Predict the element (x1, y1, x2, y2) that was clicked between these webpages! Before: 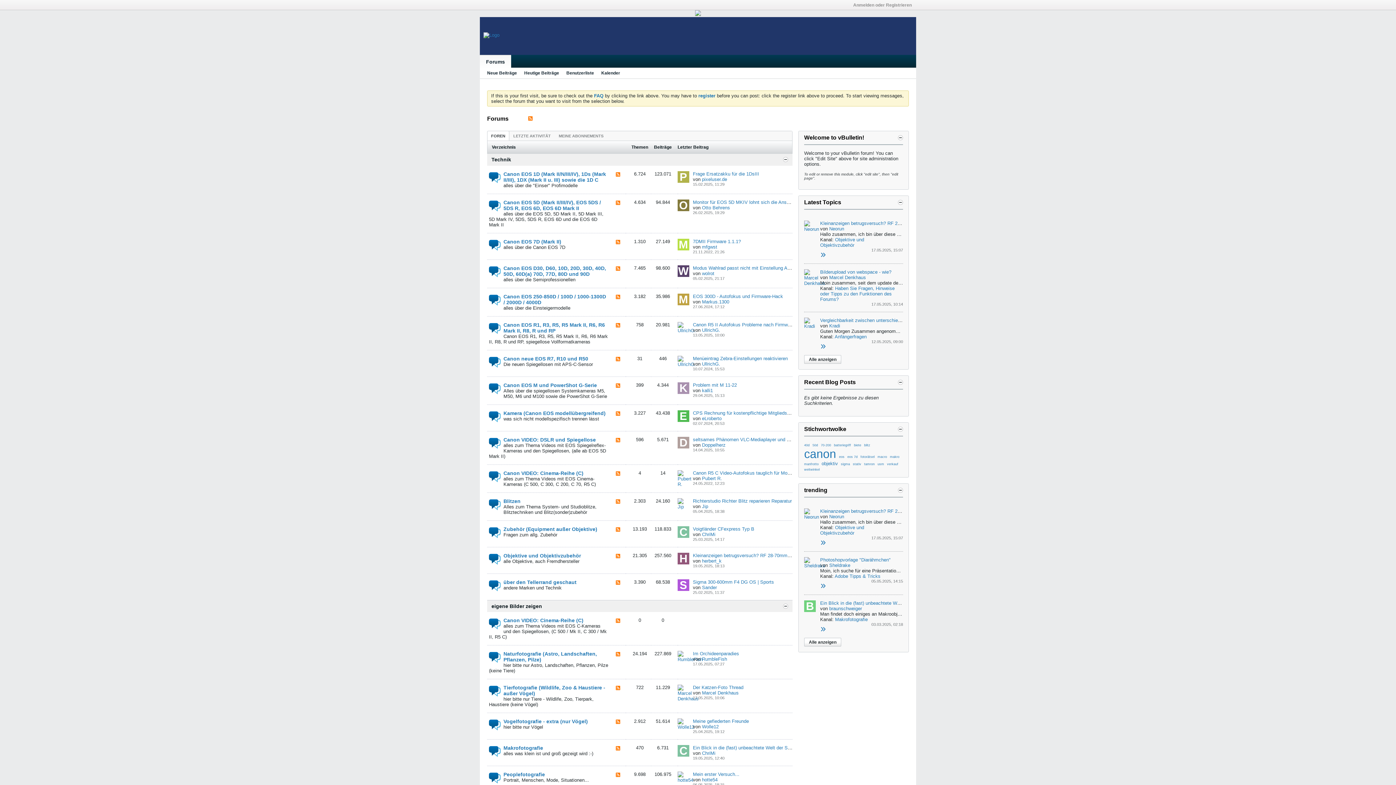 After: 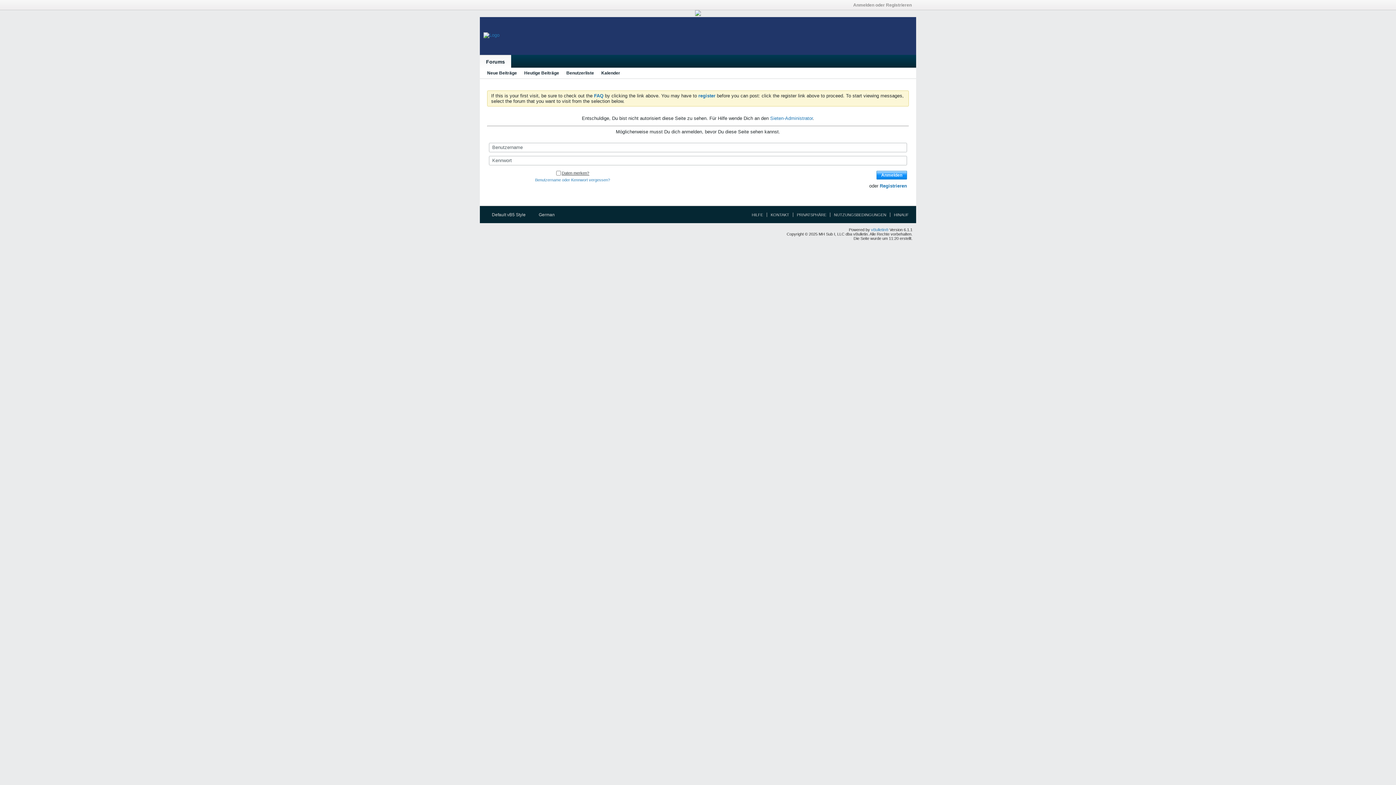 Action: bbox: (677, 470, 689, 482)